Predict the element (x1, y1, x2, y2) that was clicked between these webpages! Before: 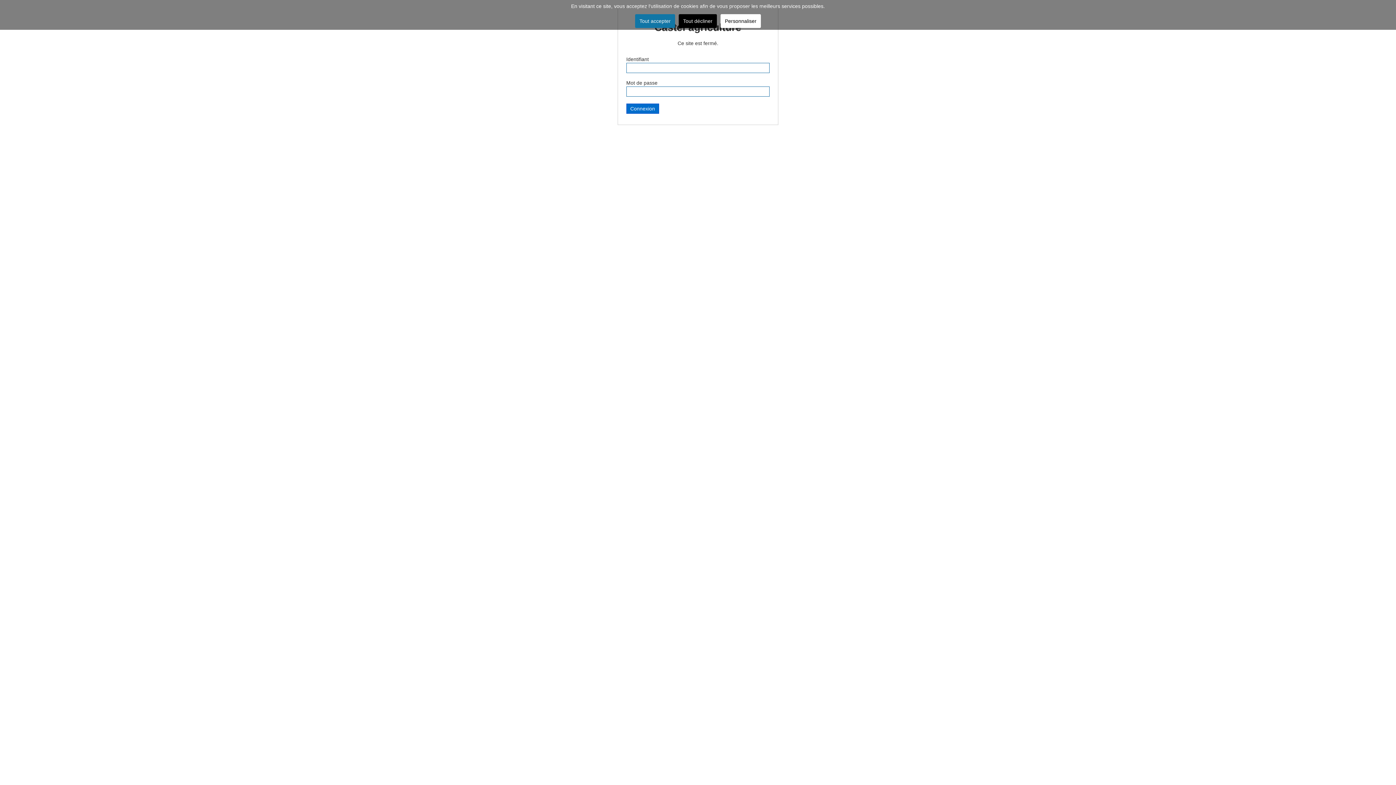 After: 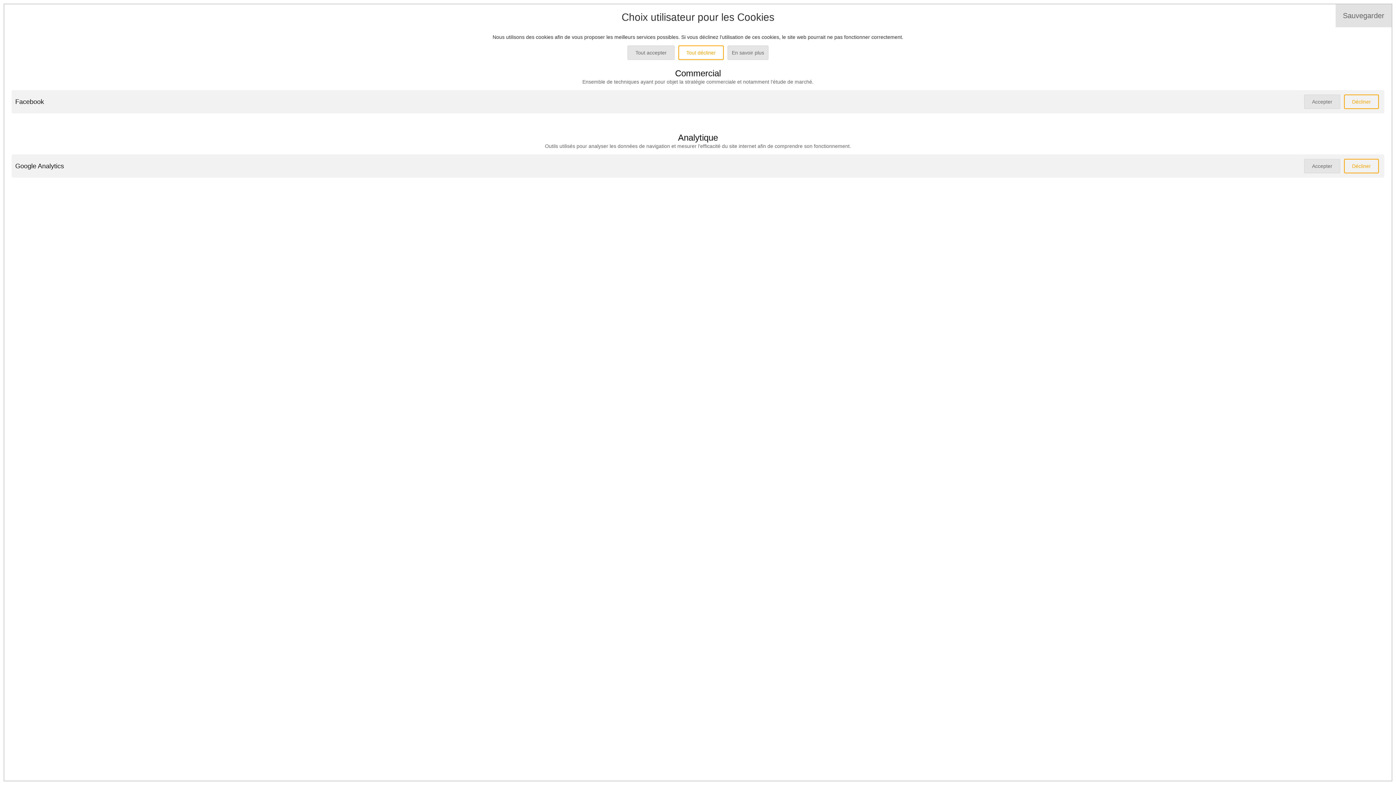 Action: label: Personnaliser bbox: (720, 14, 761, 28)